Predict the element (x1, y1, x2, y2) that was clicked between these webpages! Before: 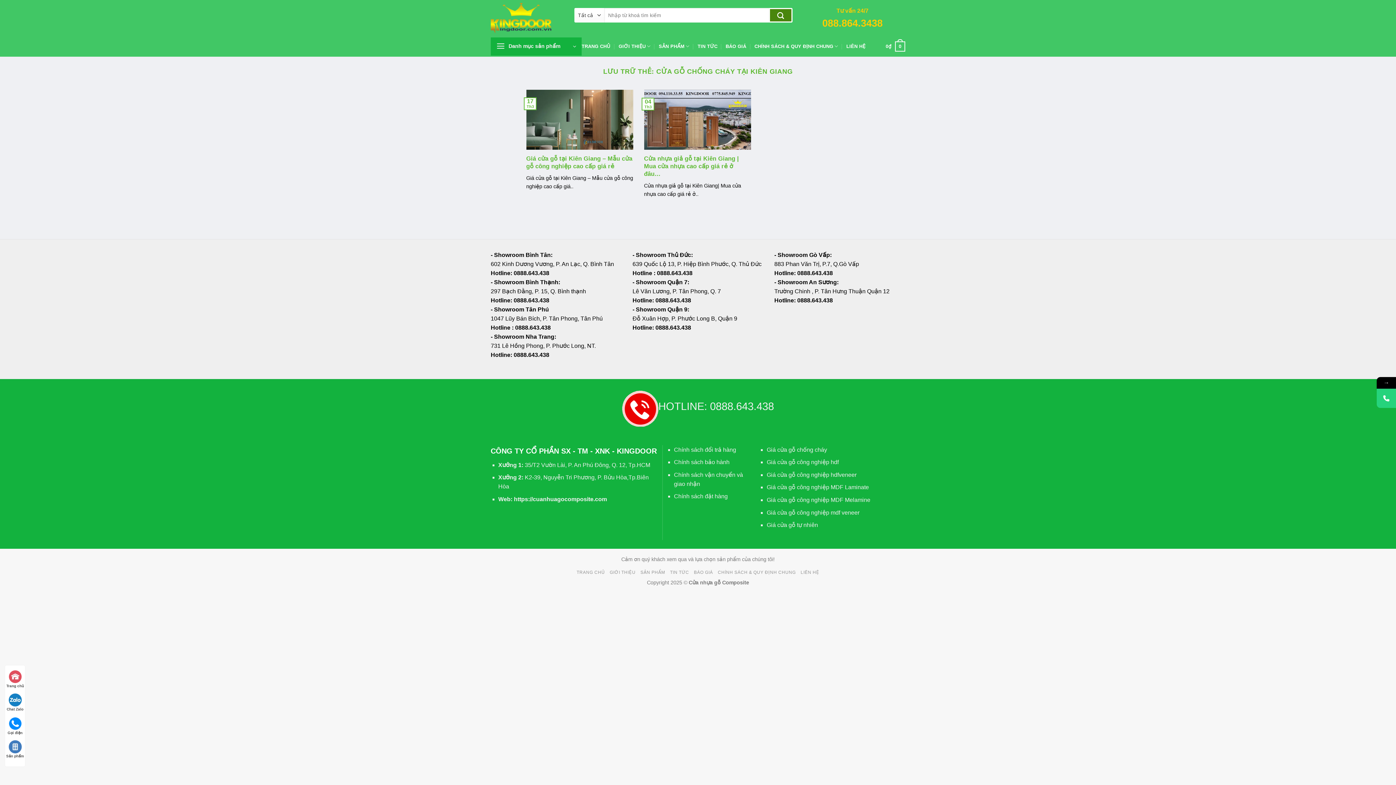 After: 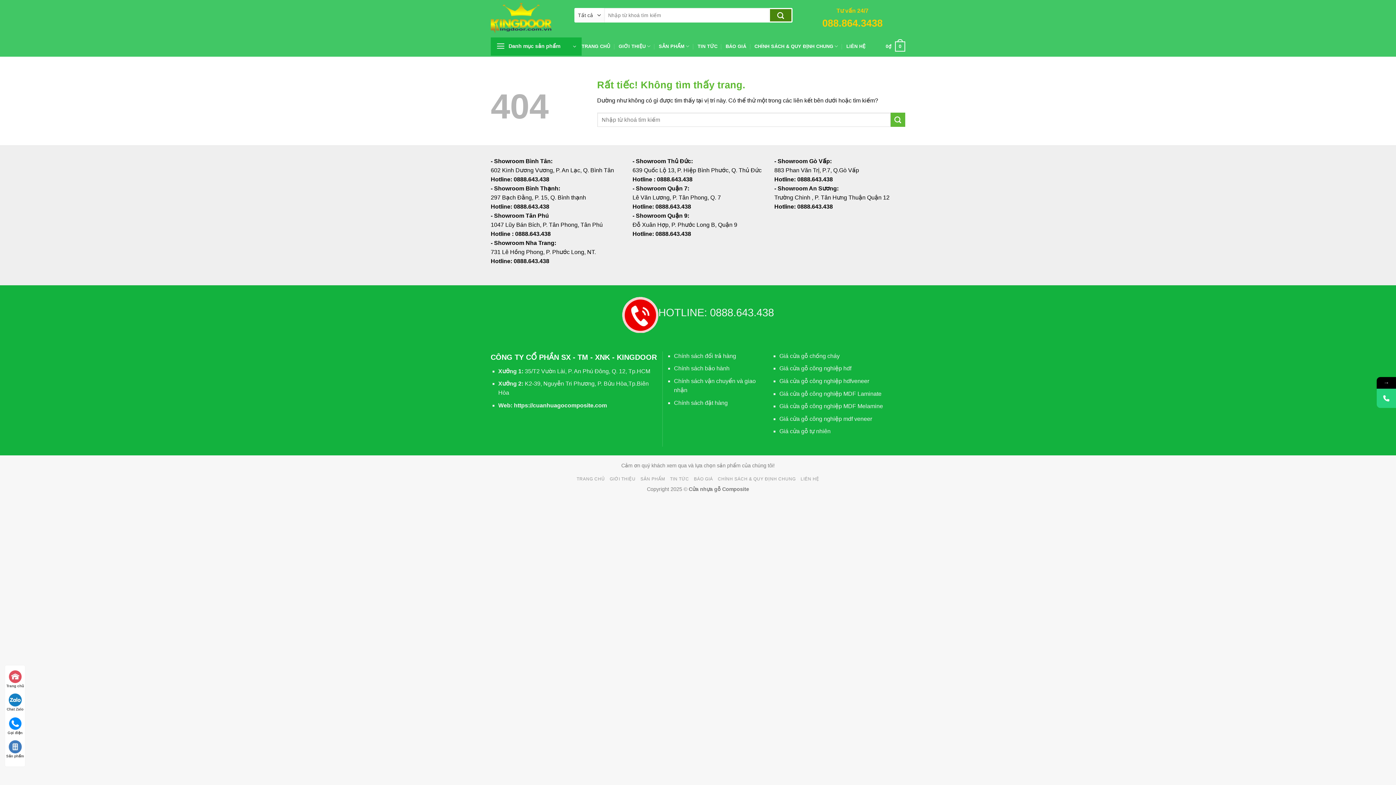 Action: label: Chính sách đổi trả hàng bbox: (674, 446, 736, 452)